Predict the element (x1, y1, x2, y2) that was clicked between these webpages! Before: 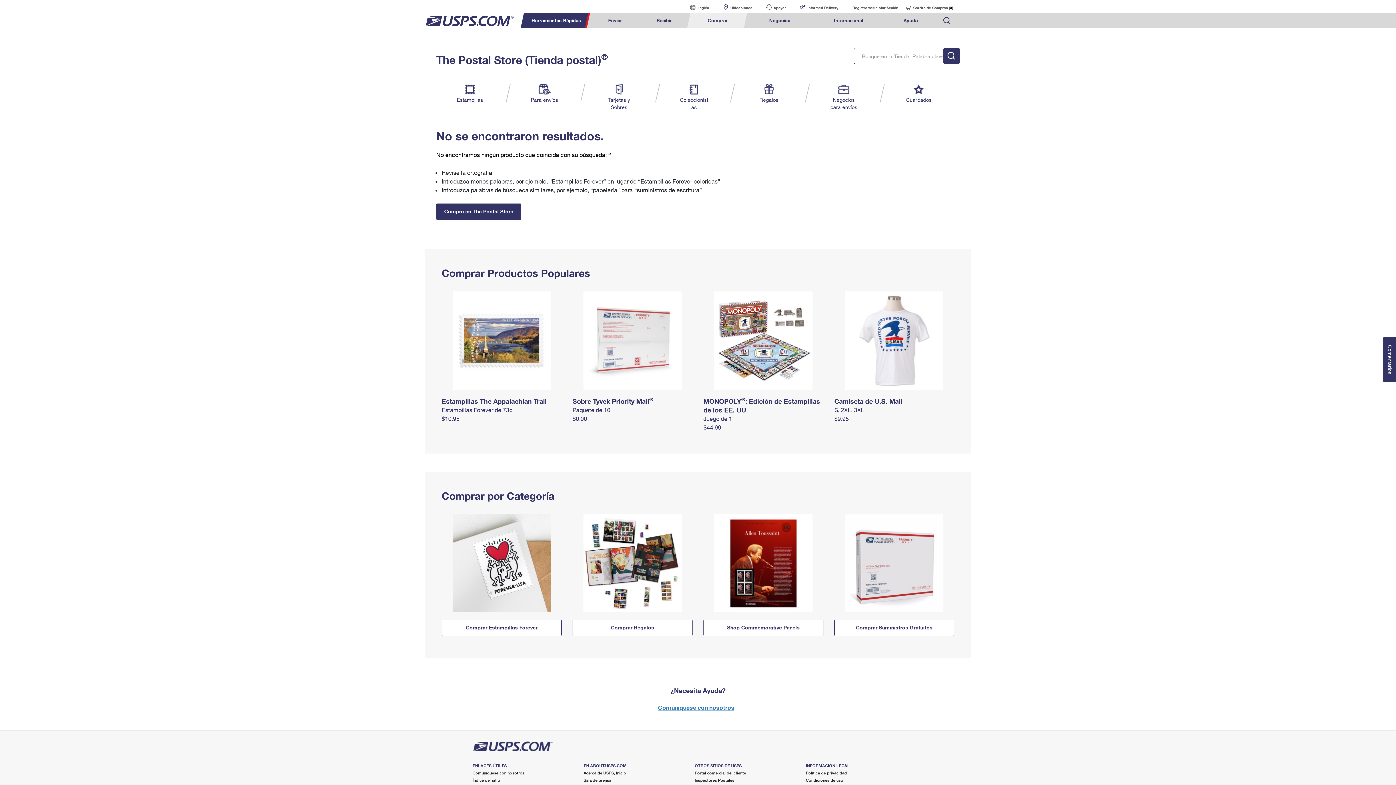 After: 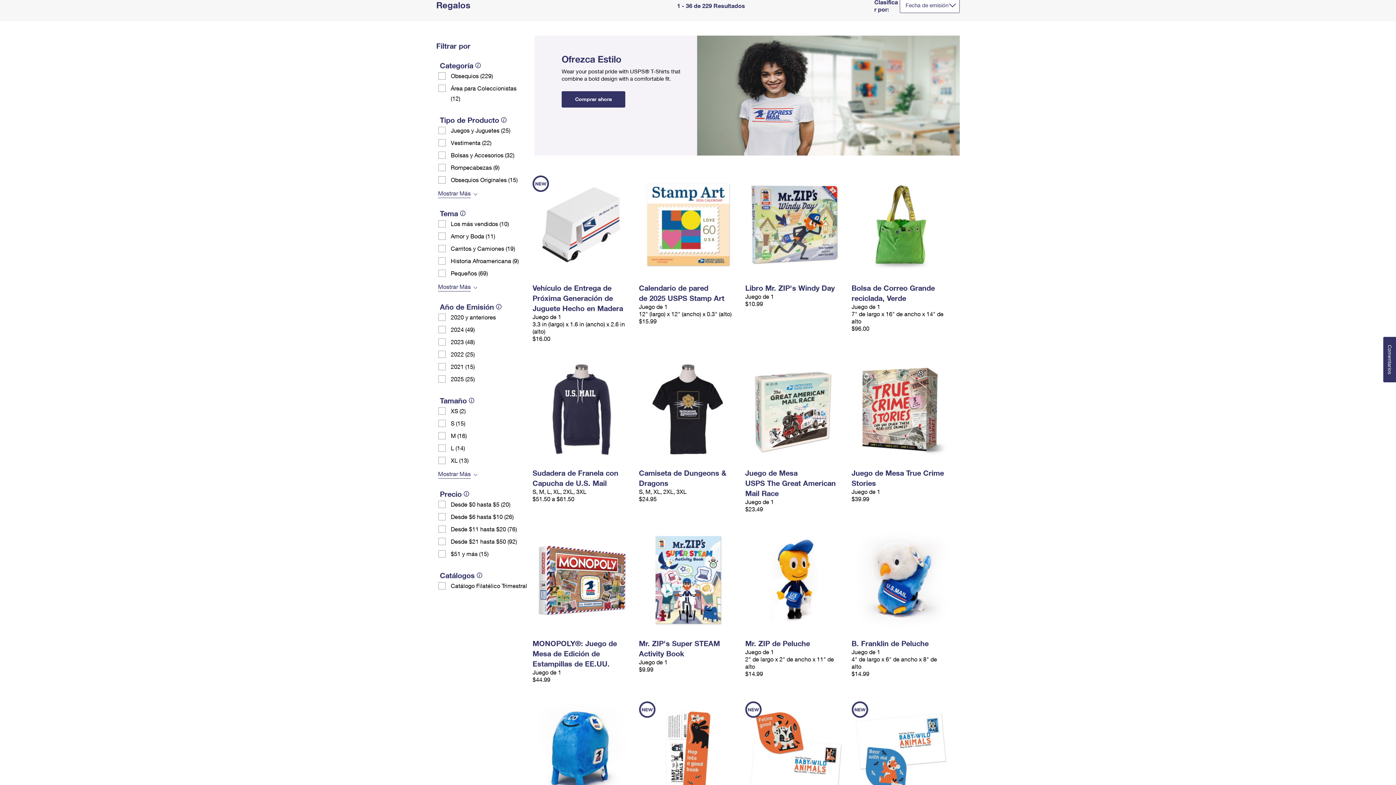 Action: bbox: (572, 560, 692, 565)